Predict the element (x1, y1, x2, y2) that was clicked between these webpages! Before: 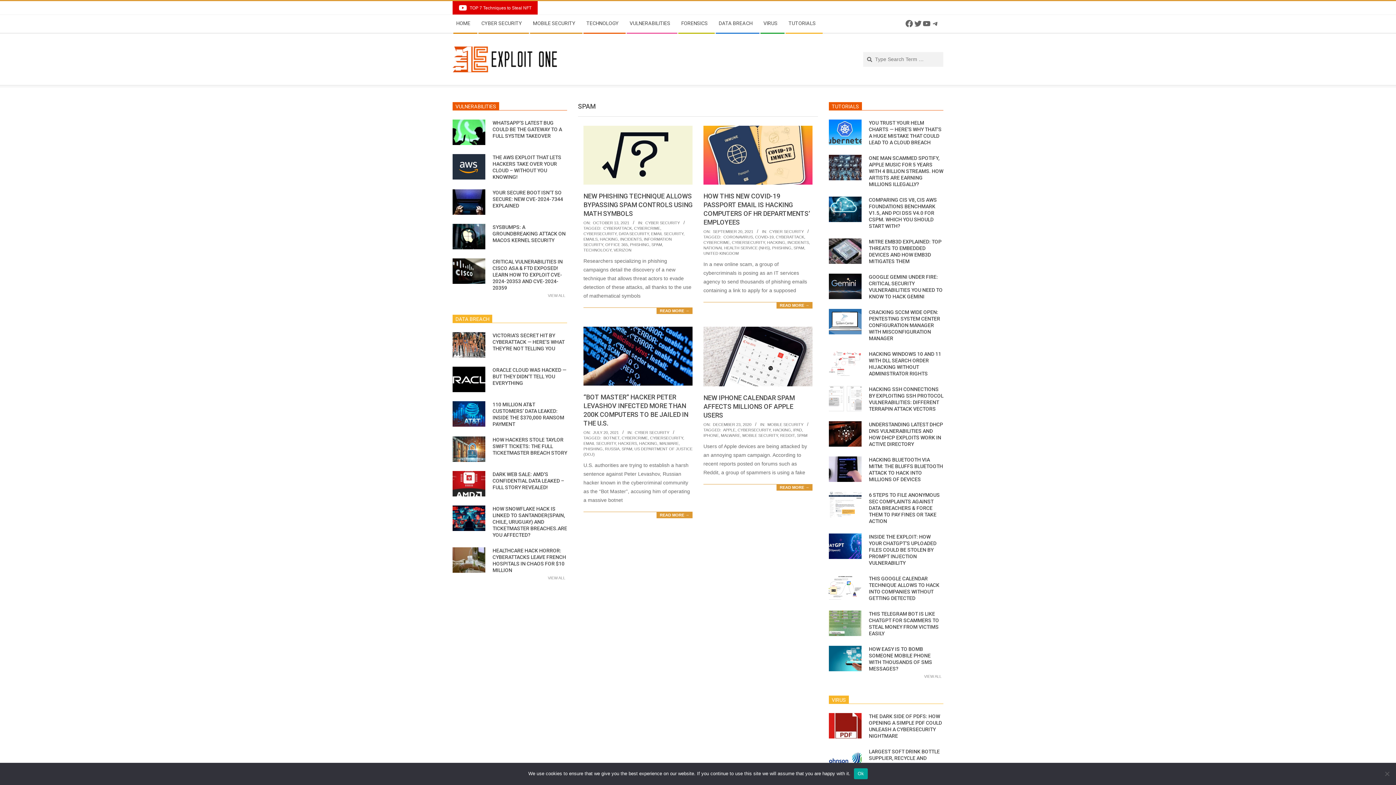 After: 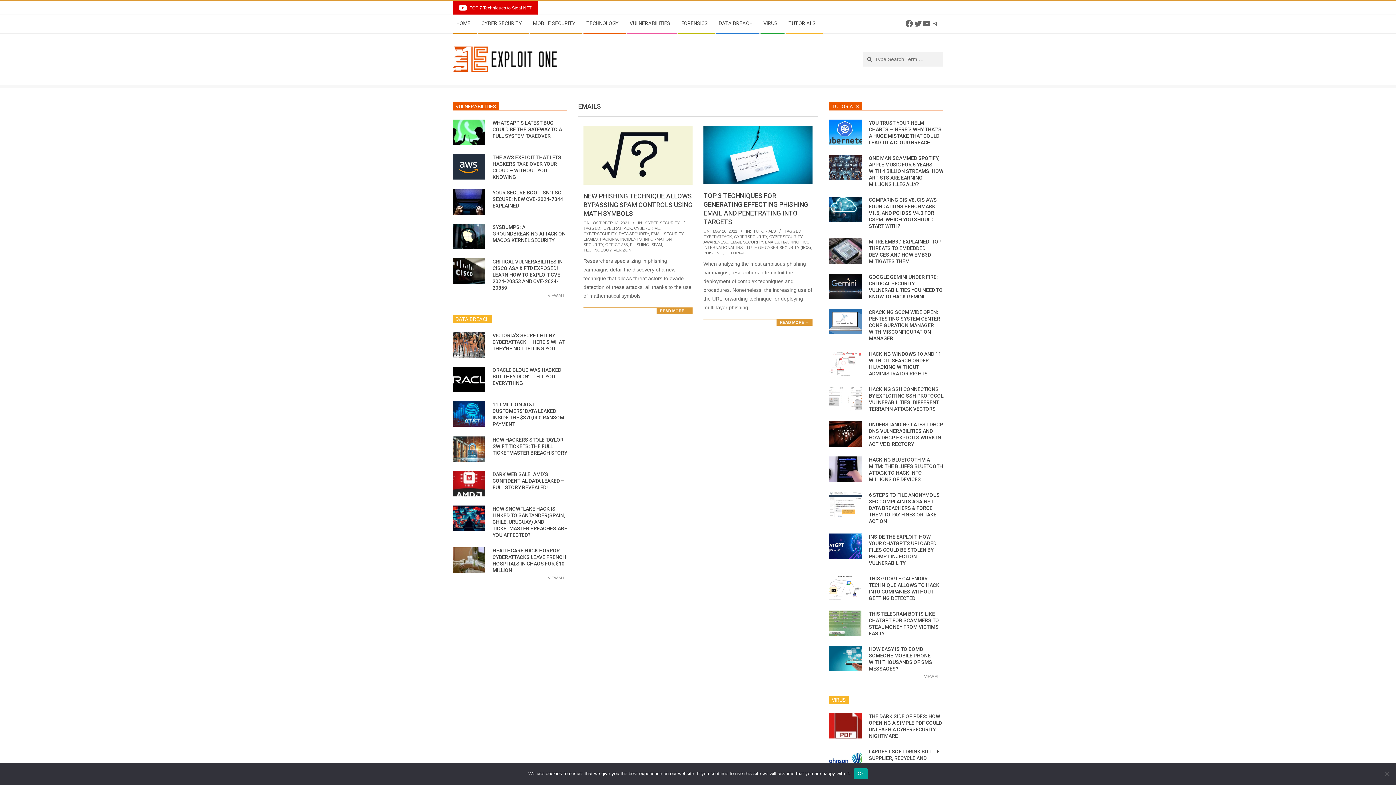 Action: bbox: (583, 237, 597, 241) label: EMAILS